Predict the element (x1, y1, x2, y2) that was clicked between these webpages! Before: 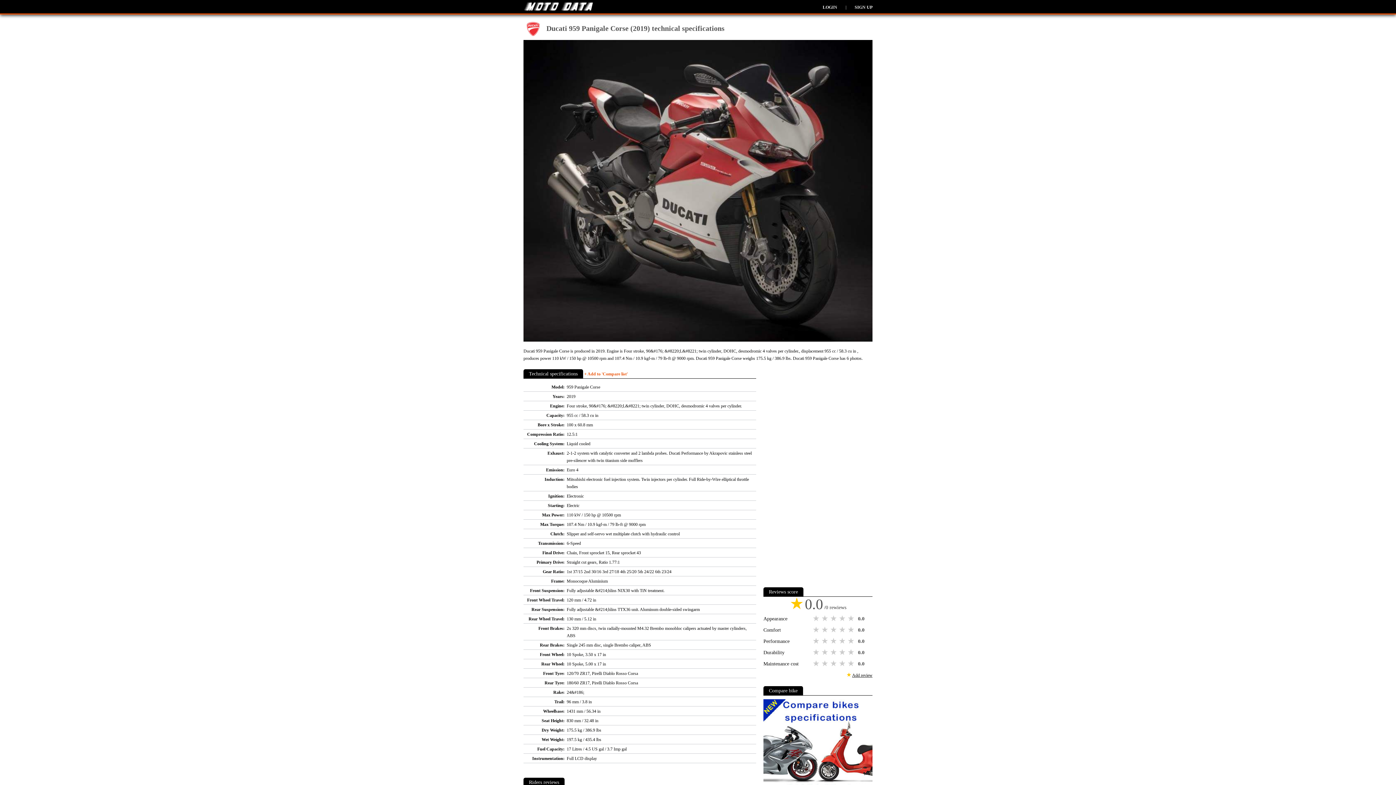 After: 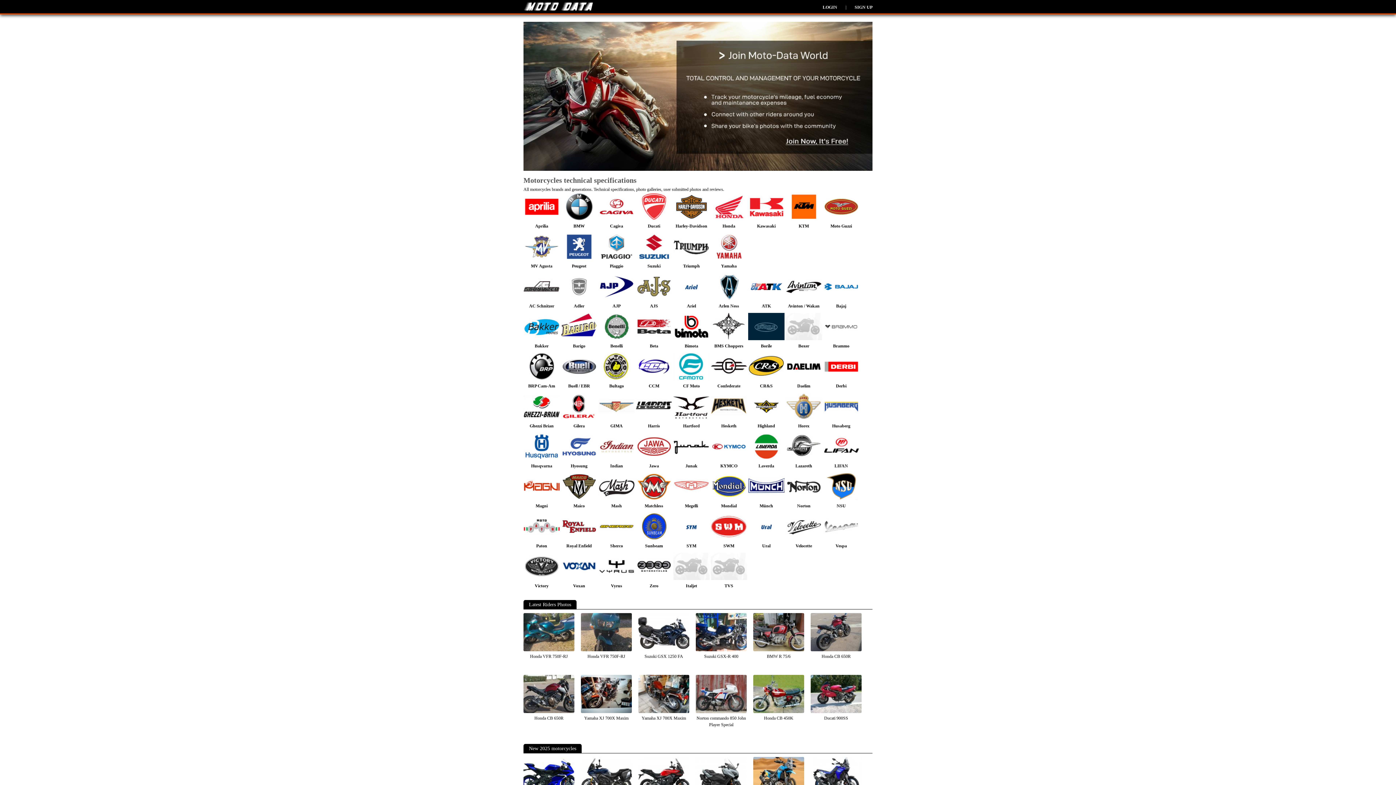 Action: bbox: (523, 6, 594, 13)